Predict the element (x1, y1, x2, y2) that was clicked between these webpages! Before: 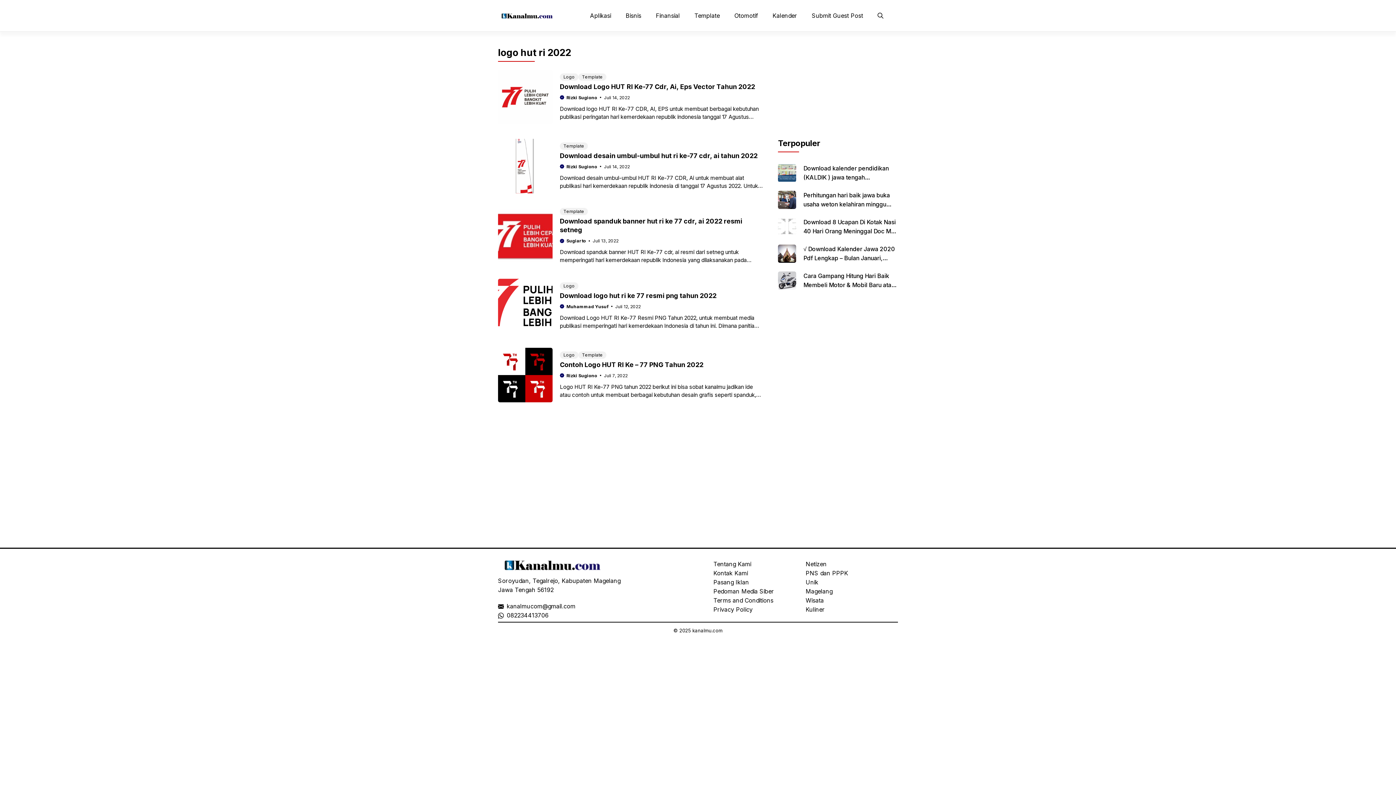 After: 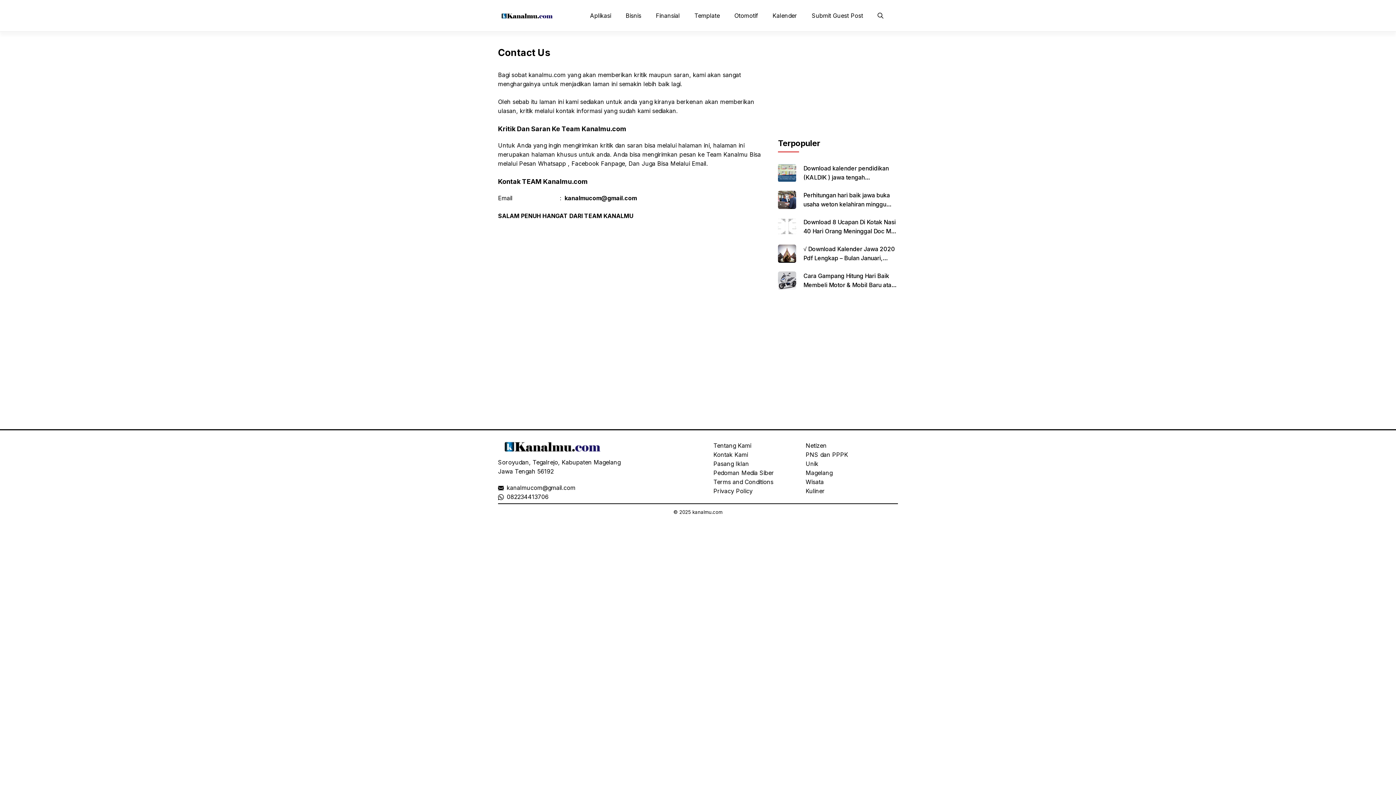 Action: bbox: (713, 569, 748, 577) label: Kontak Kami